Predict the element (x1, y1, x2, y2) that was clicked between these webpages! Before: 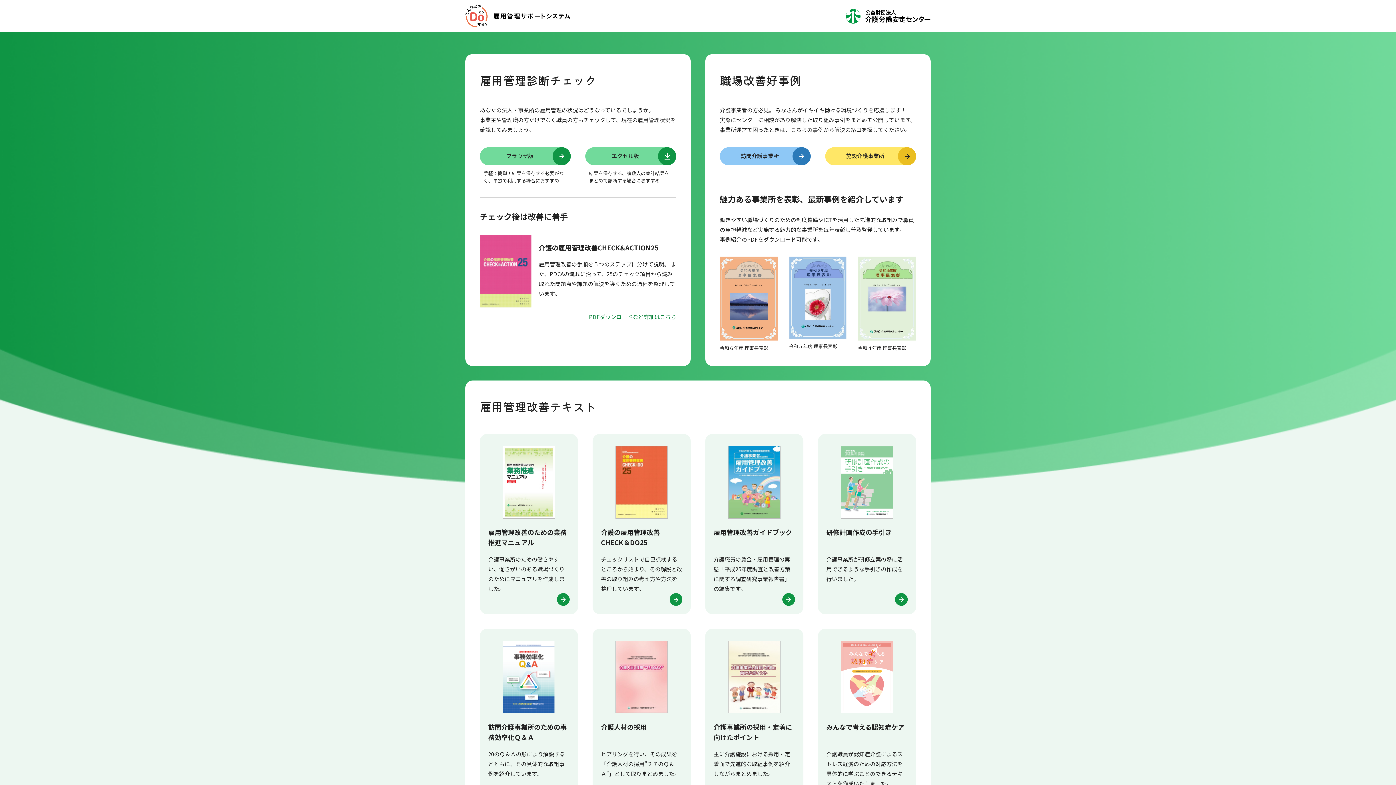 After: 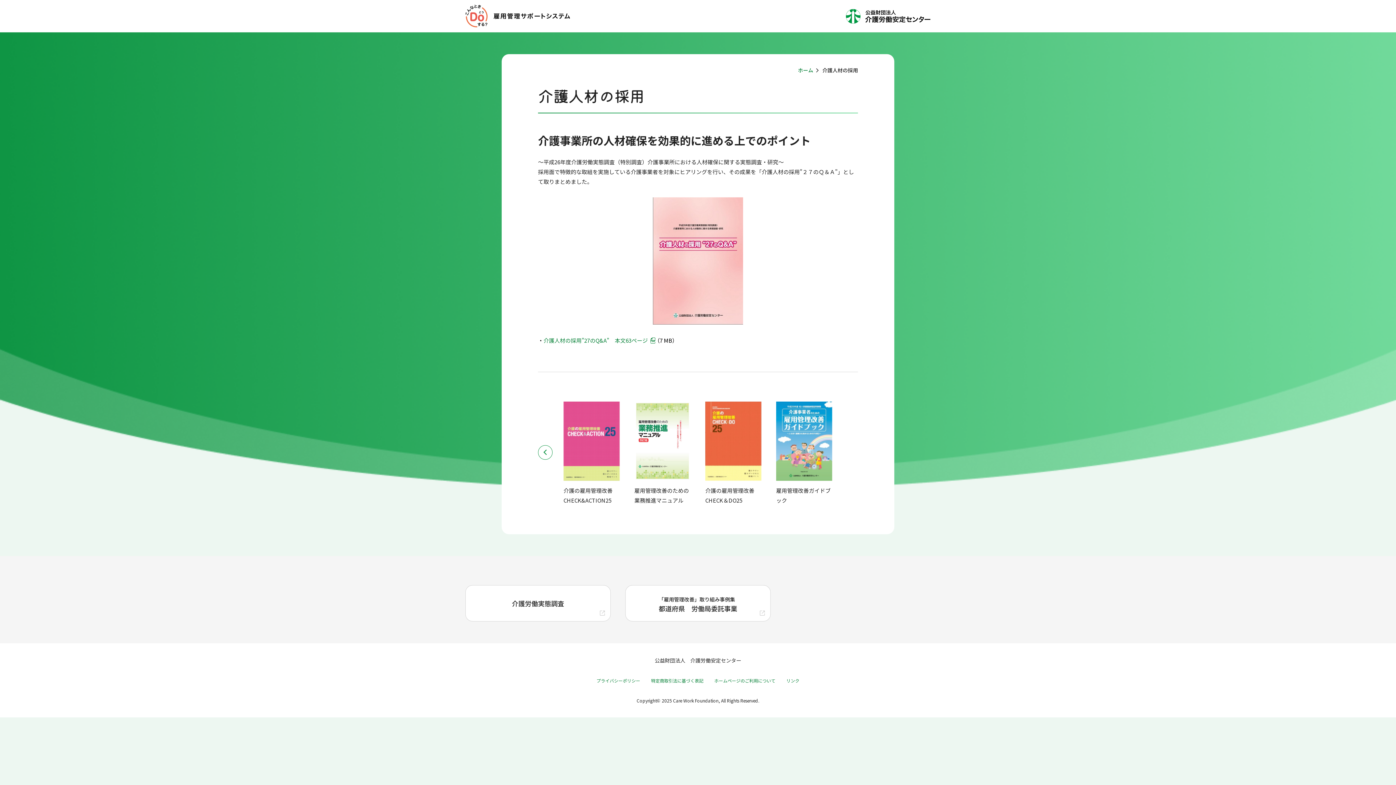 Action: label: 介護人材の採用

ヒアリングを行い、その成果を「介護人材の採用"２７のＱ＆Ａ"」として取りまとめました。 bbox: (601, 722, 682, 779)